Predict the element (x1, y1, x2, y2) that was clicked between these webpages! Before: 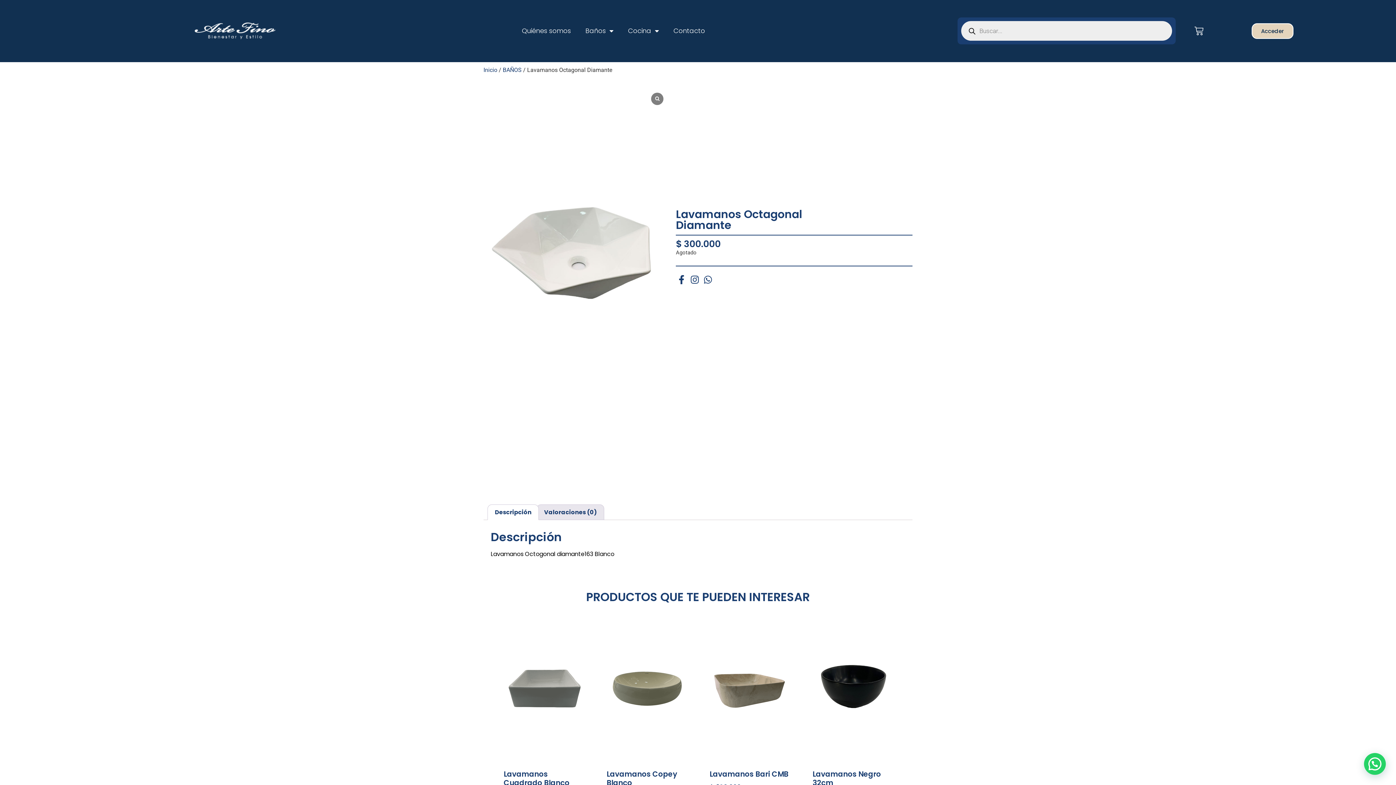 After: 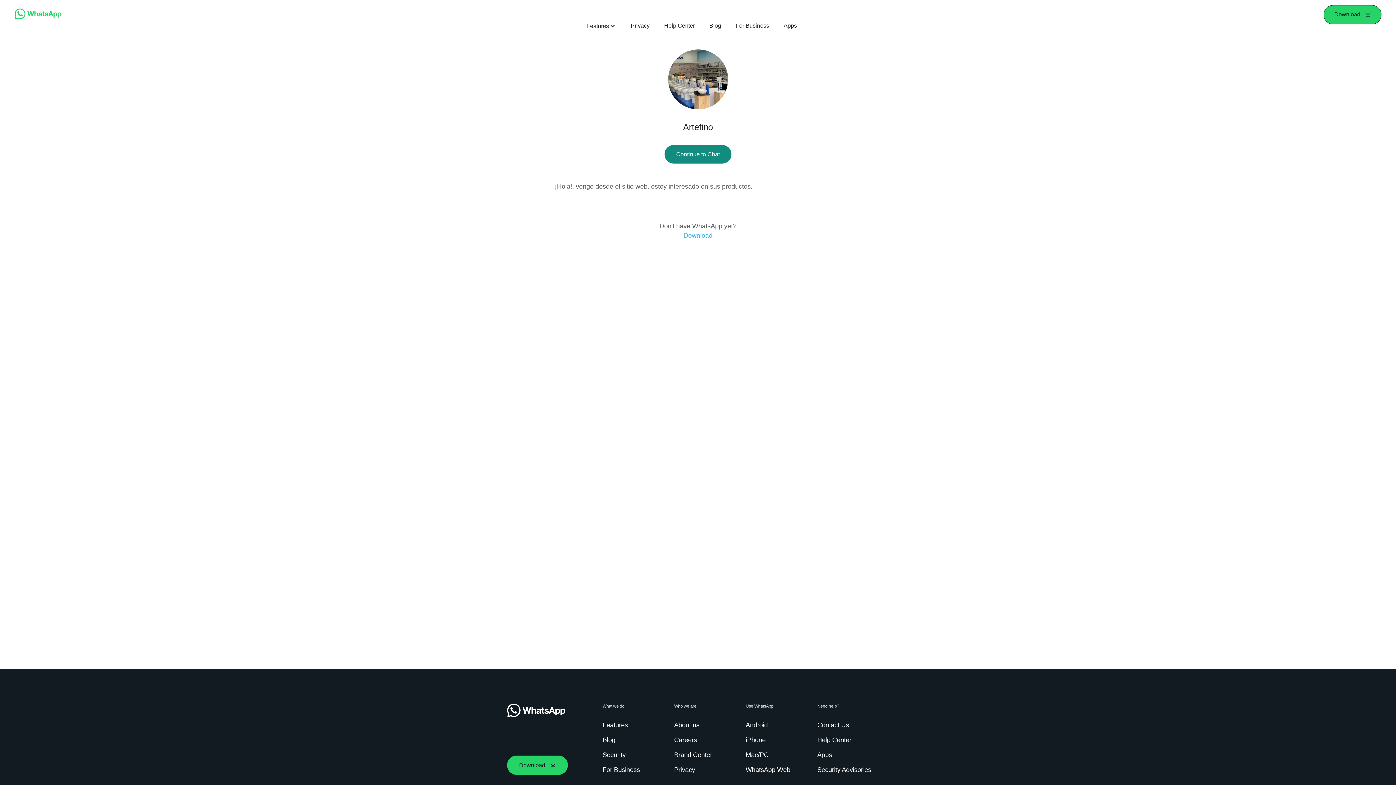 Action: bbox: (702, 275, 715, 284)